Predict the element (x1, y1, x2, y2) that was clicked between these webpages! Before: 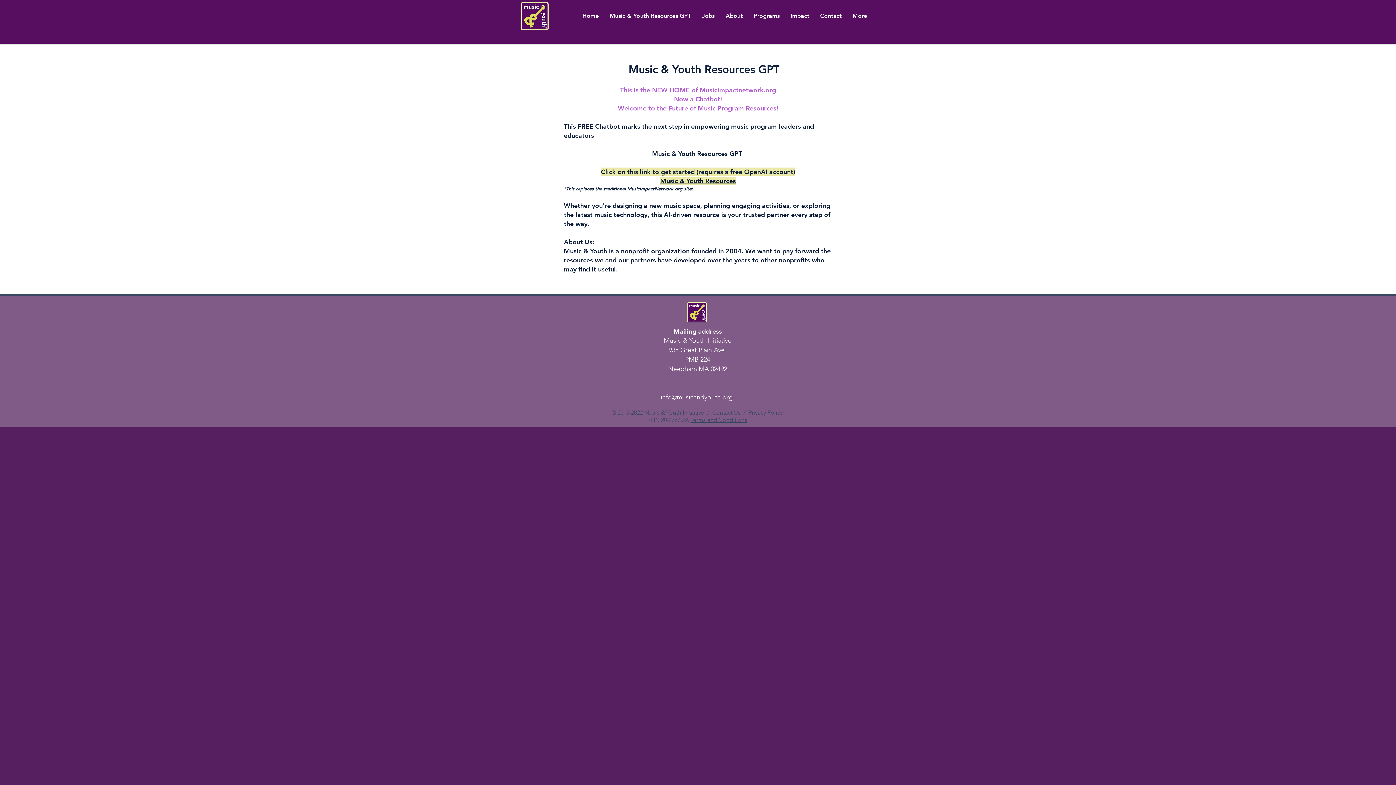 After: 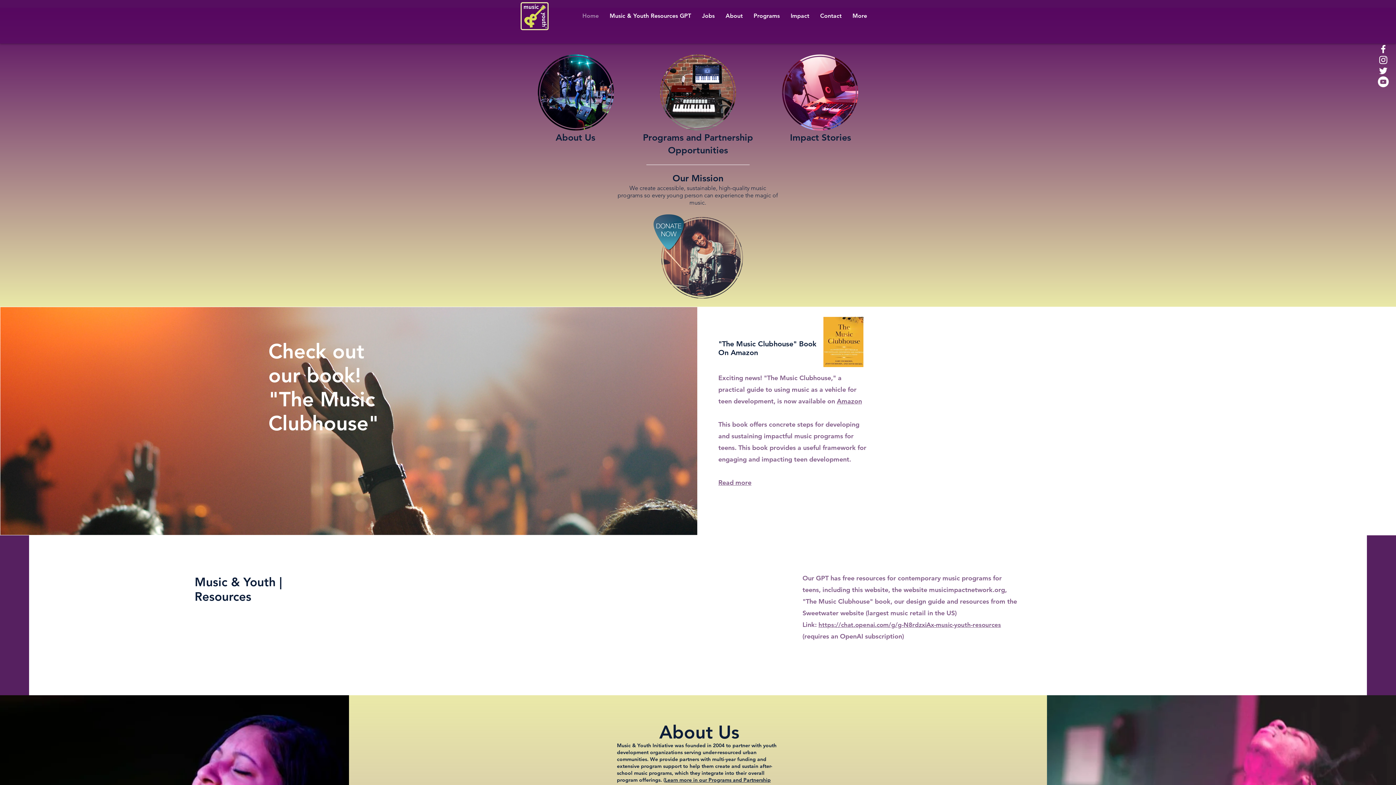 Action: label: About bbox: (720, 6, 748, 25)